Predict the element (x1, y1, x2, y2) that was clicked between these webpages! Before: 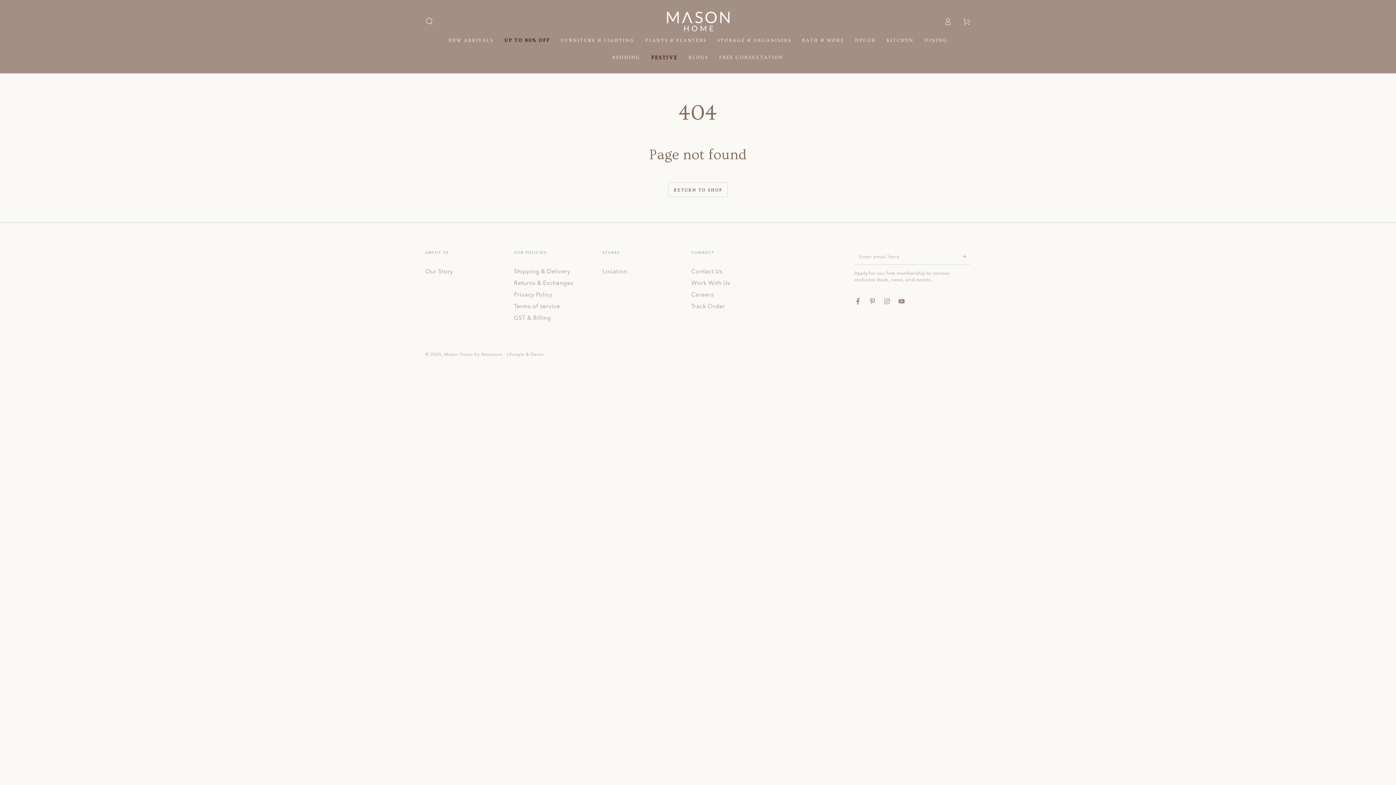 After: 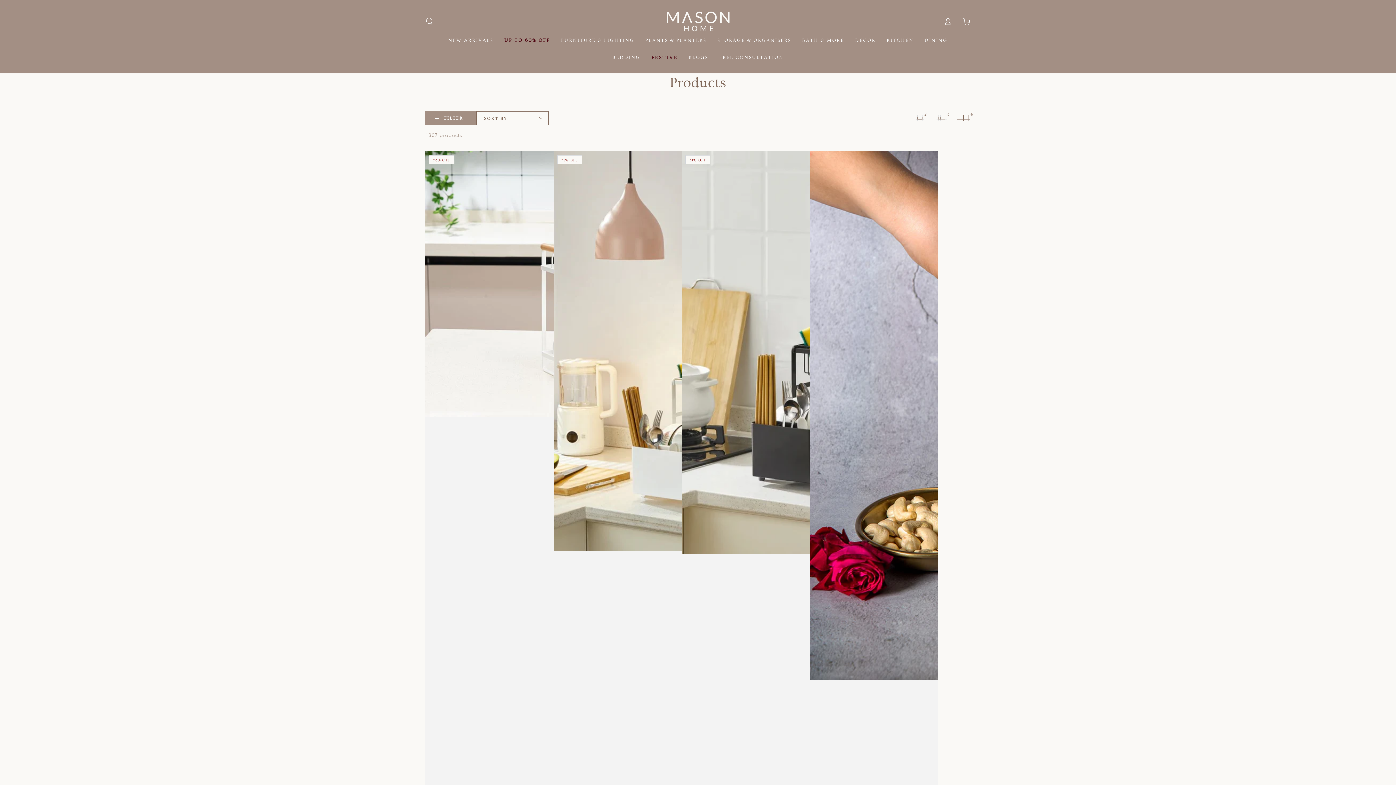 Action: bbox: (668, 182, 727, 197) label: RETURN TO SHOP